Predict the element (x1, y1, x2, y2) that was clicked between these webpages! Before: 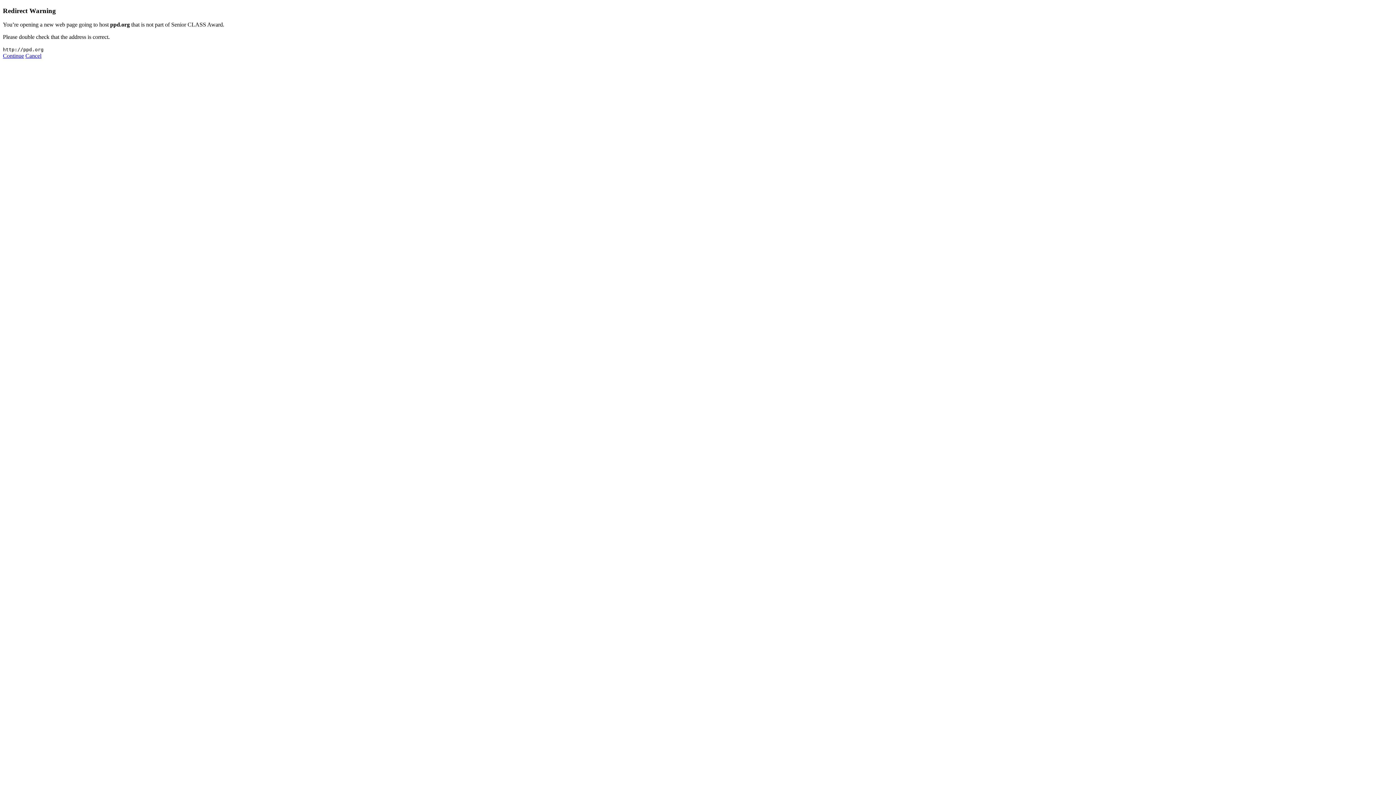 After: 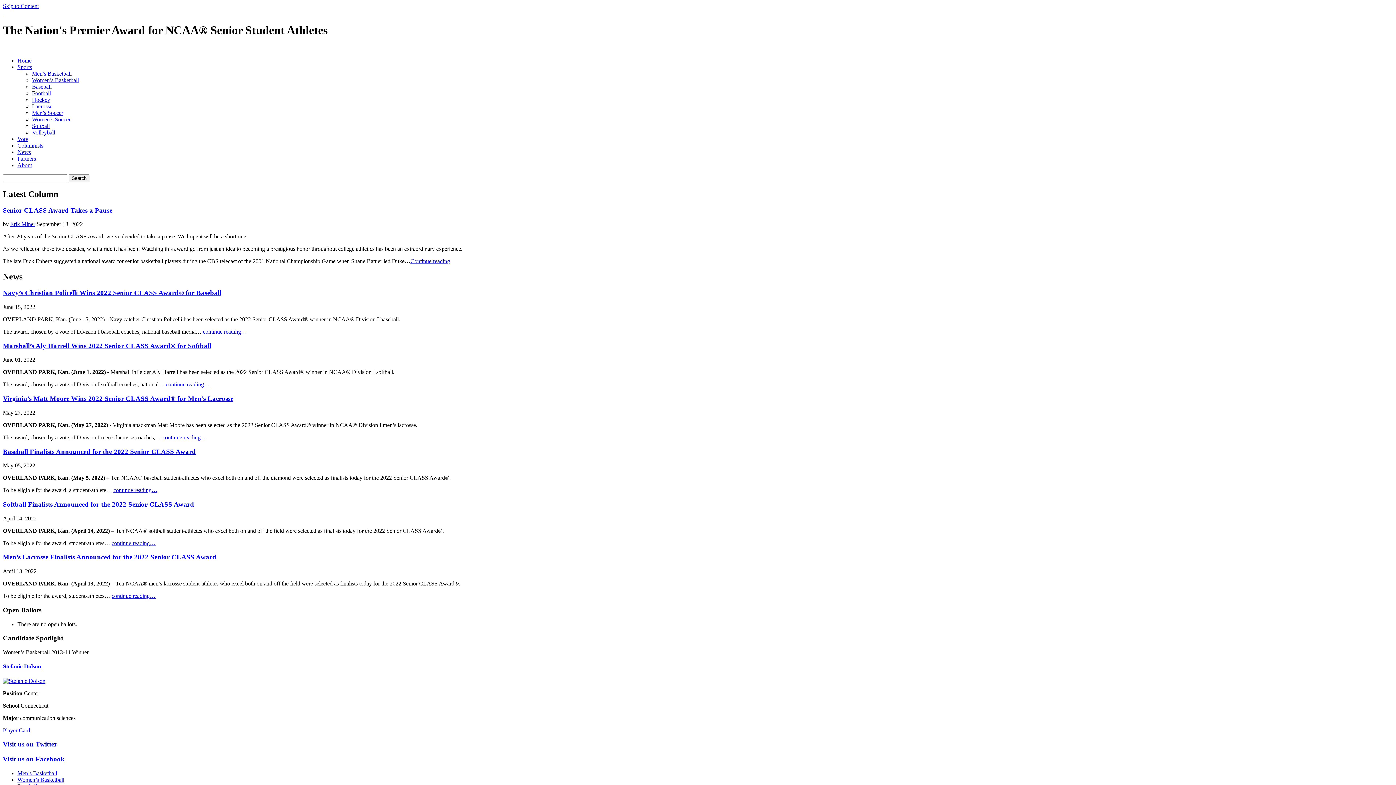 Action: label: Cancel bbox: (25, 52, 41, 59)